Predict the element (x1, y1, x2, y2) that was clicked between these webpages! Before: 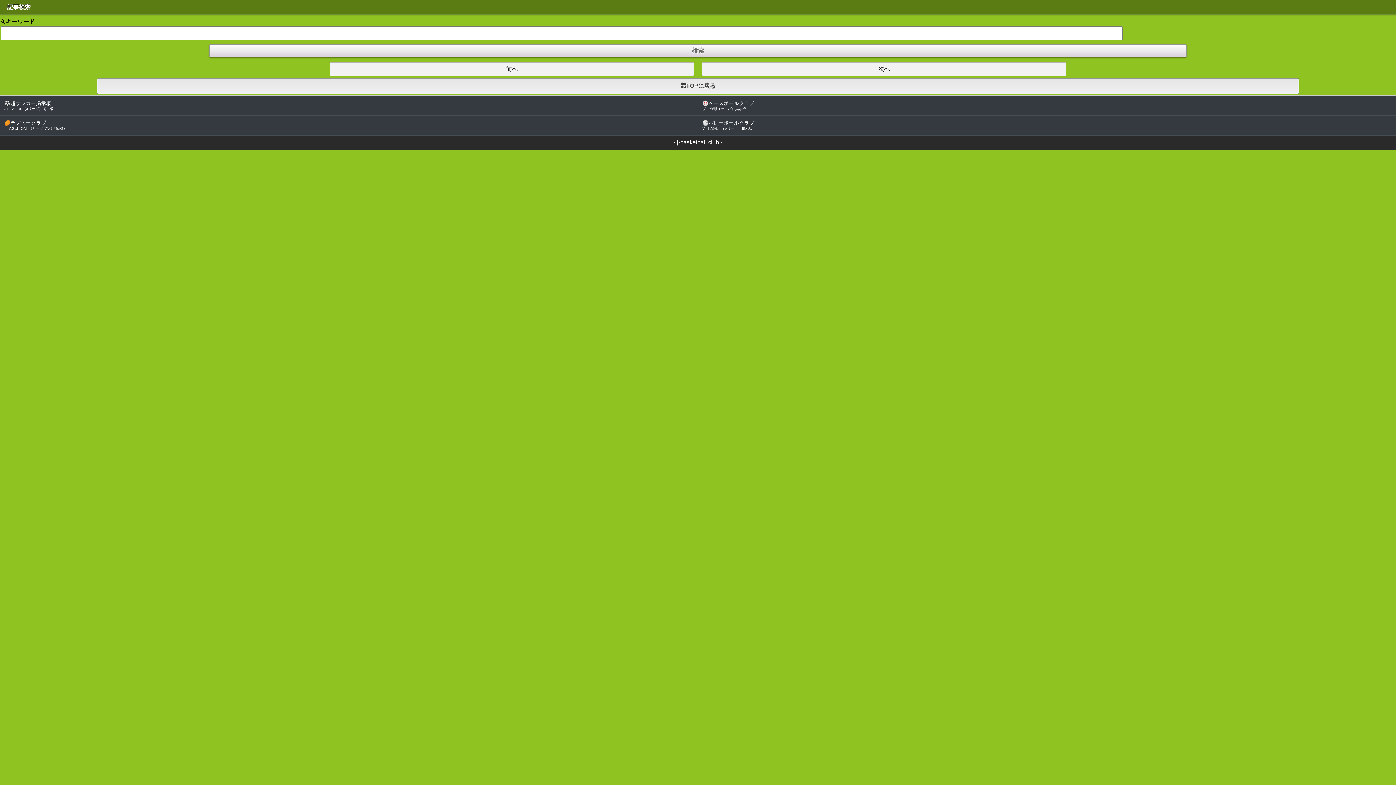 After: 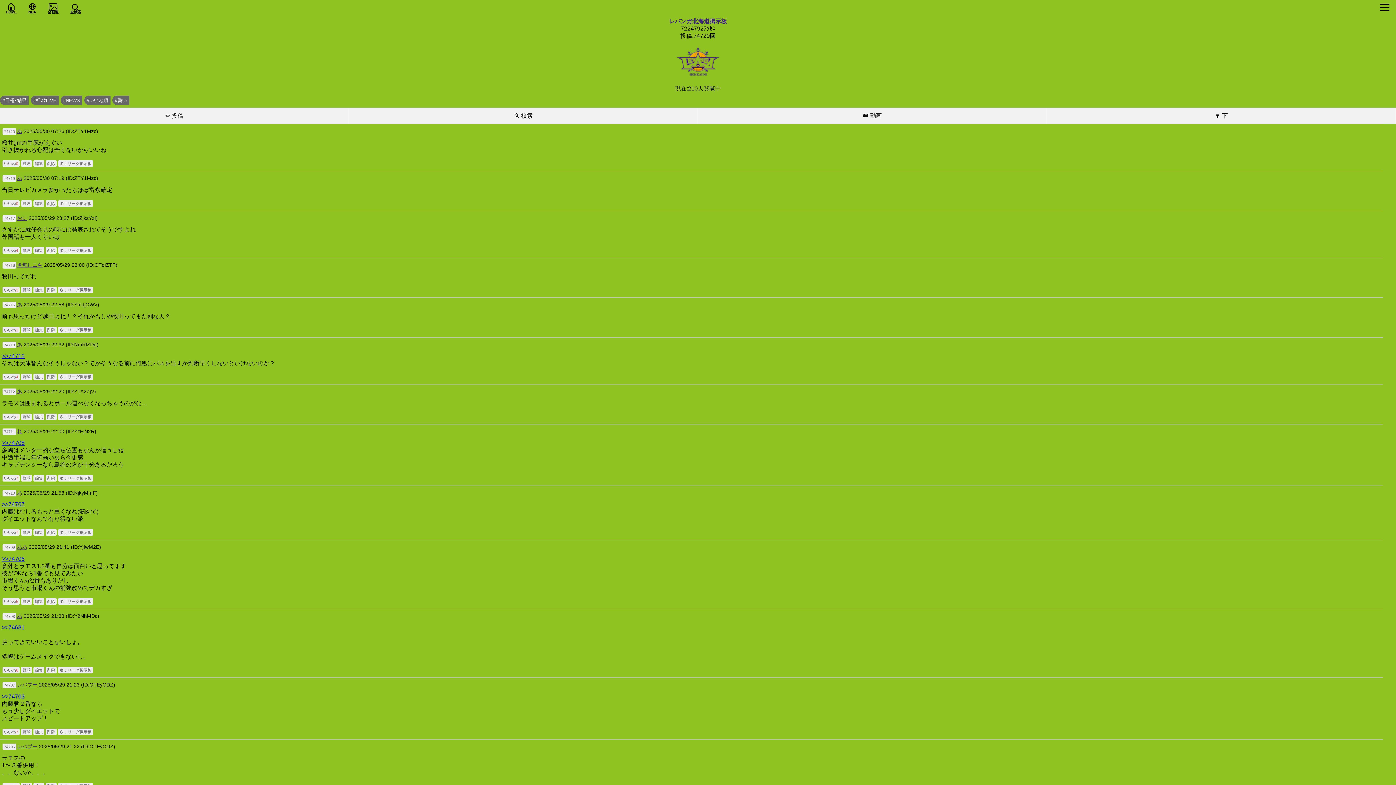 Action: label: 🔙TOPに戻る bbox: (97, 78, 1299, 94)